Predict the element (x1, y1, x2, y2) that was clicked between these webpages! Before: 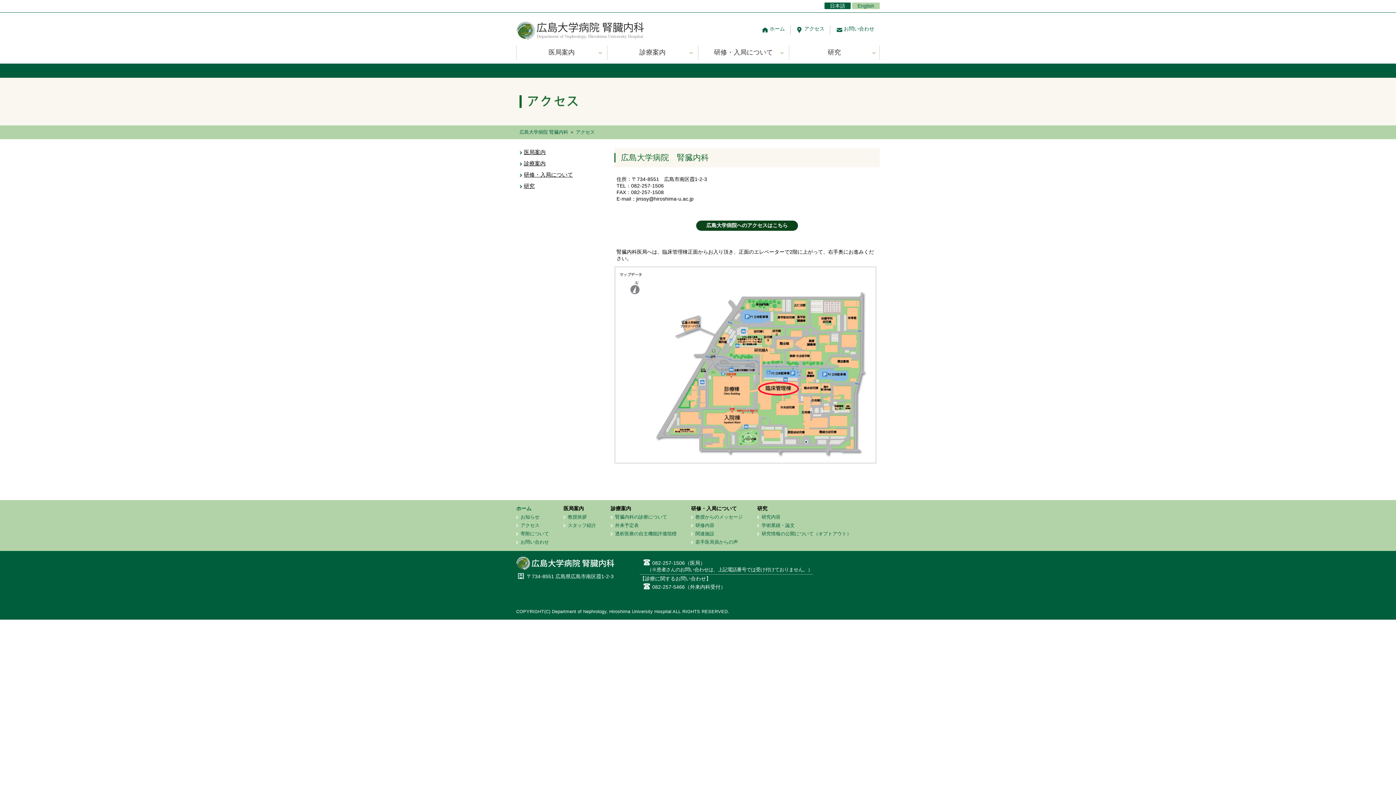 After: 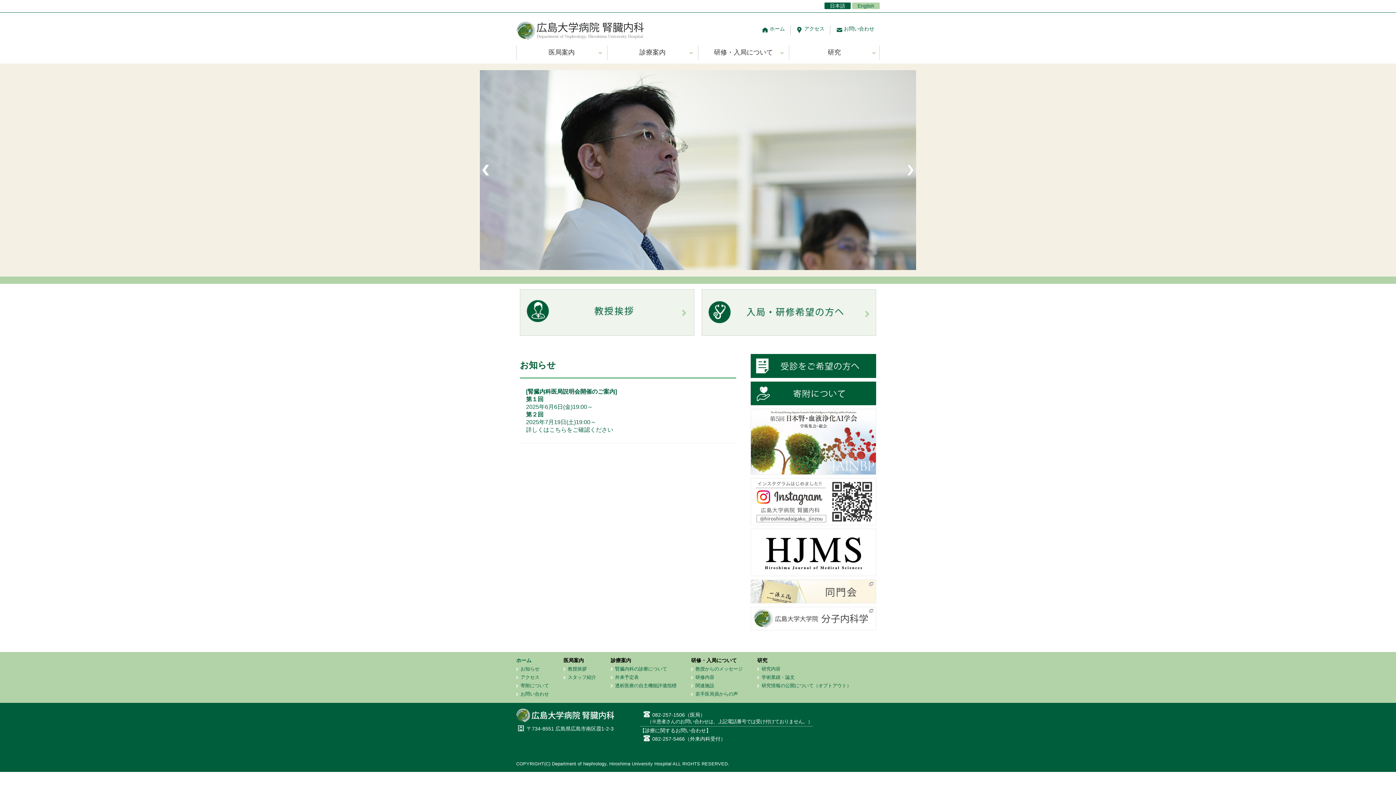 Action: bbox: (516, 21, 644, 40) label: 広島大学病院 腎臓内科